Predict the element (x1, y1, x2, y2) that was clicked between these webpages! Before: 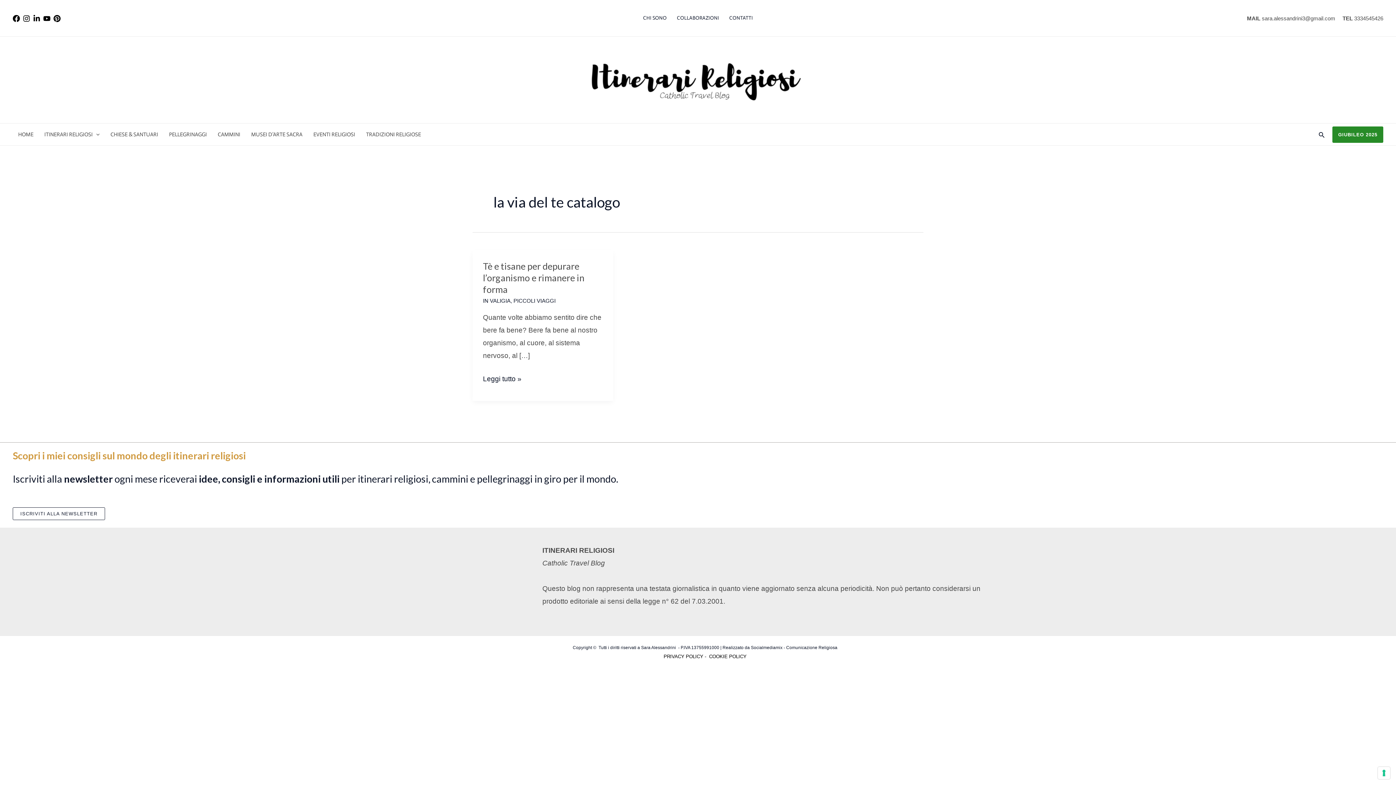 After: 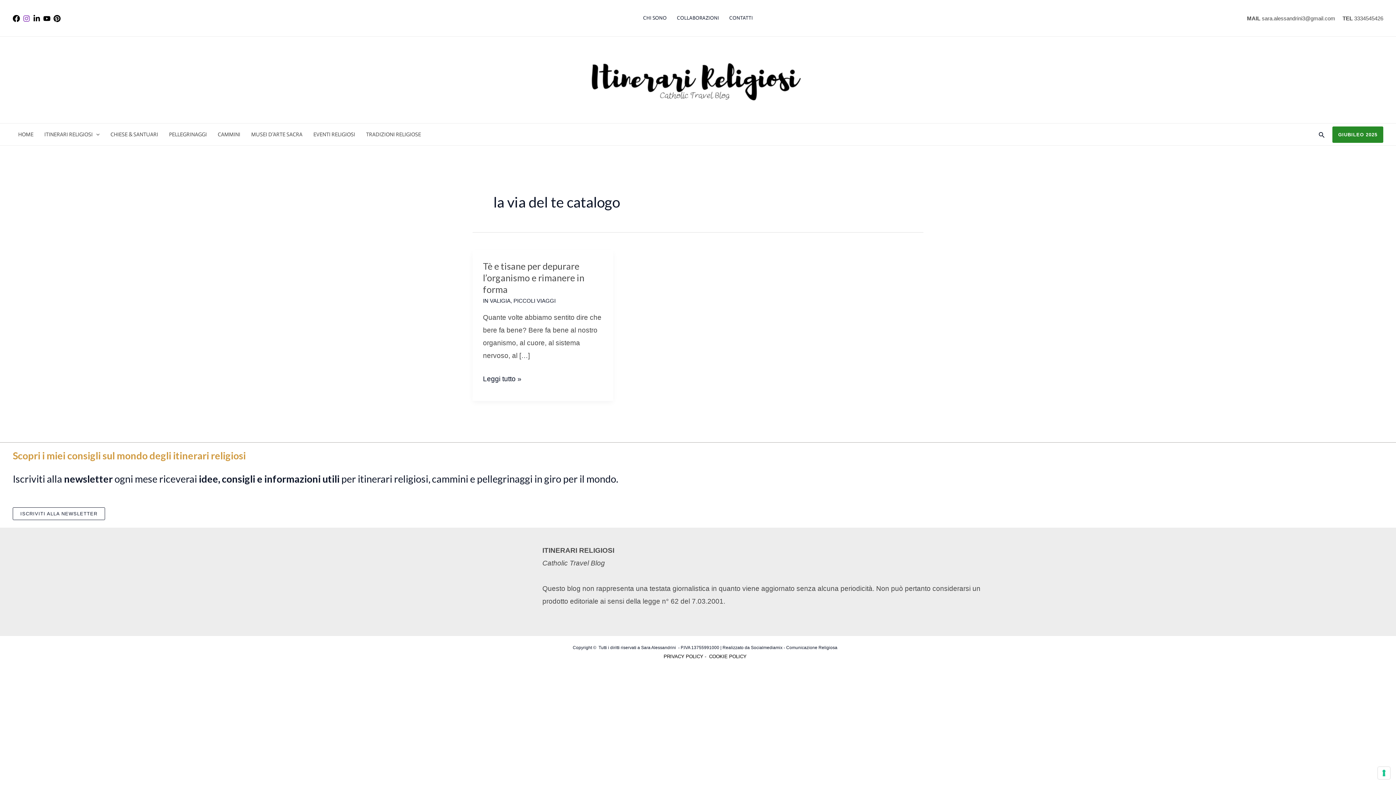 Action: bbox: (22, 15, 30, 22) label: Instagram